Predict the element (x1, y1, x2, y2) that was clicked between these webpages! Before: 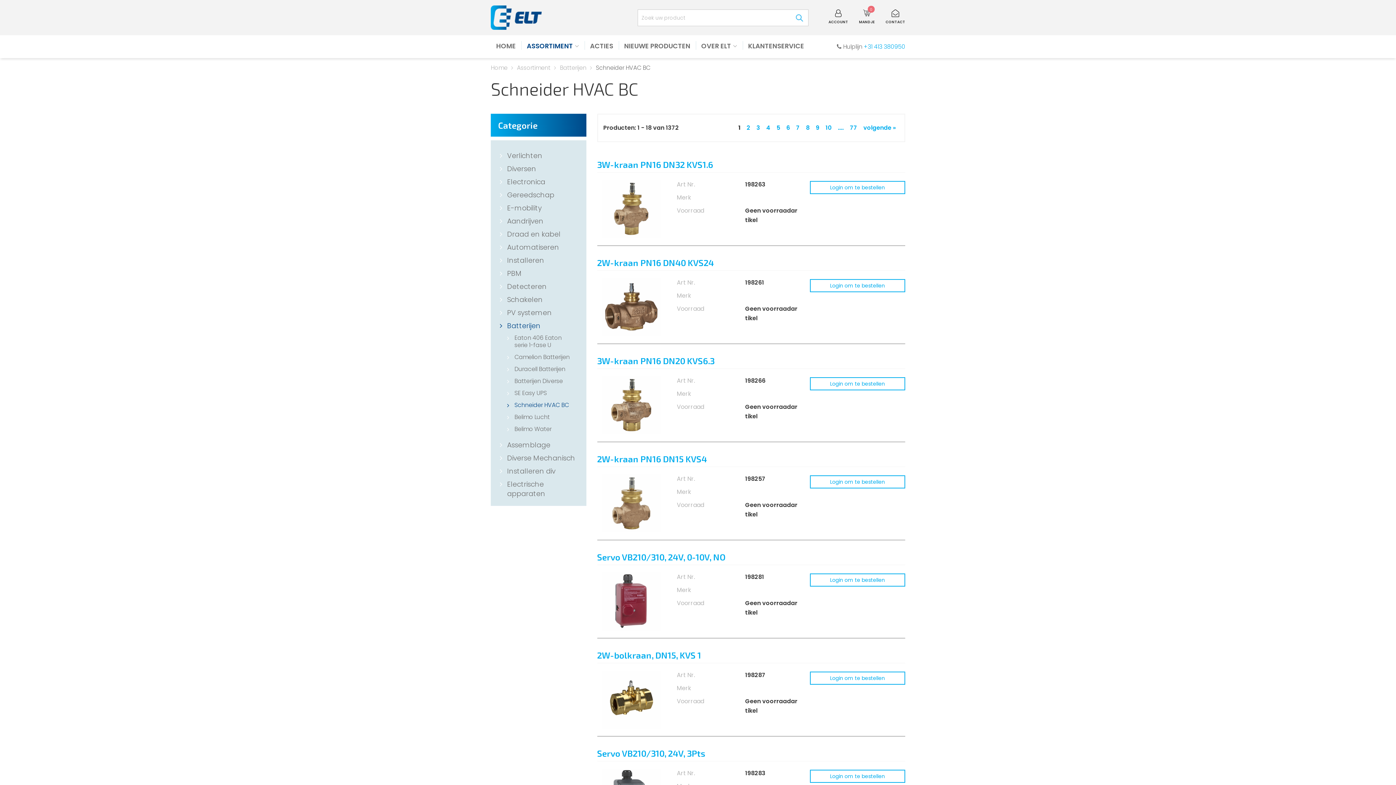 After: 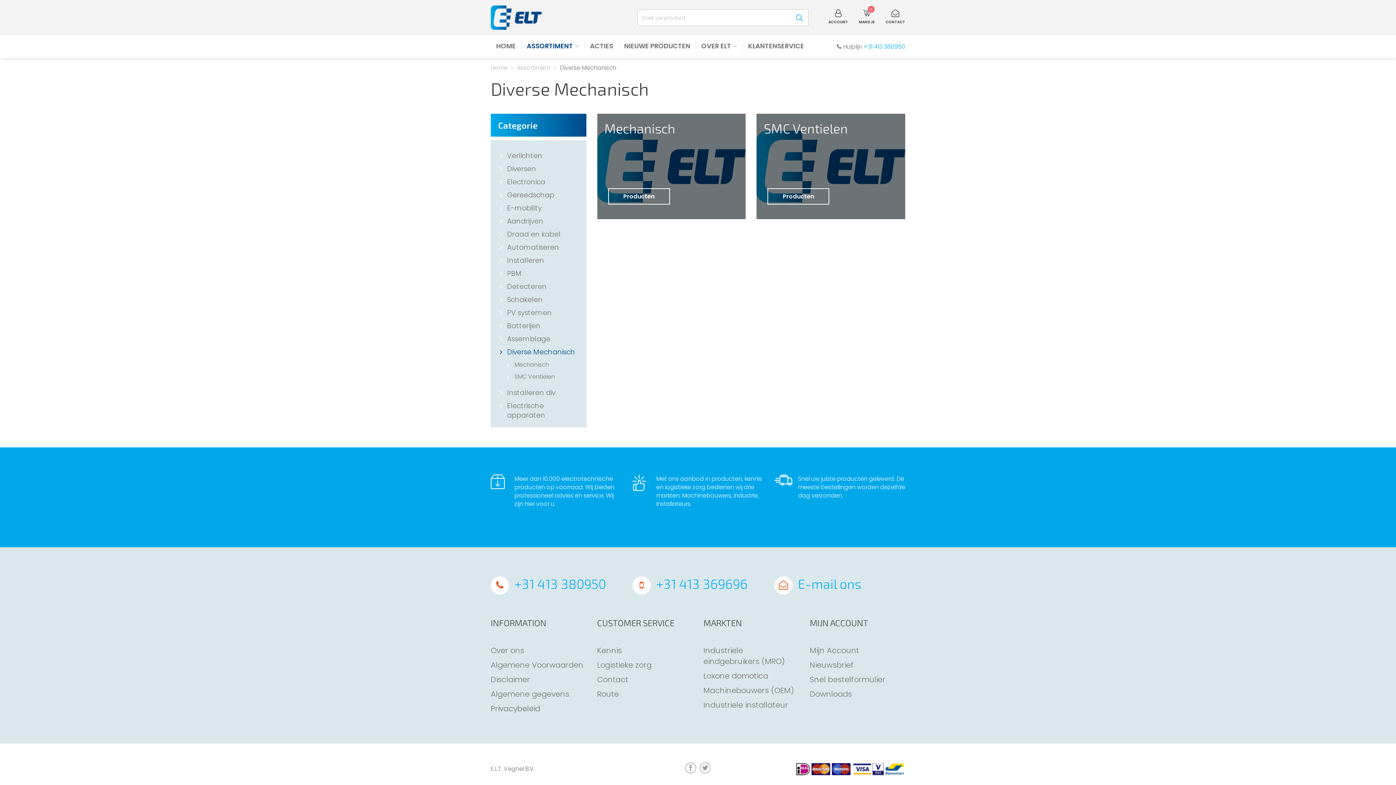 Action: label: Diverse Mechanisch bbox: (500, 453, 575, 463)